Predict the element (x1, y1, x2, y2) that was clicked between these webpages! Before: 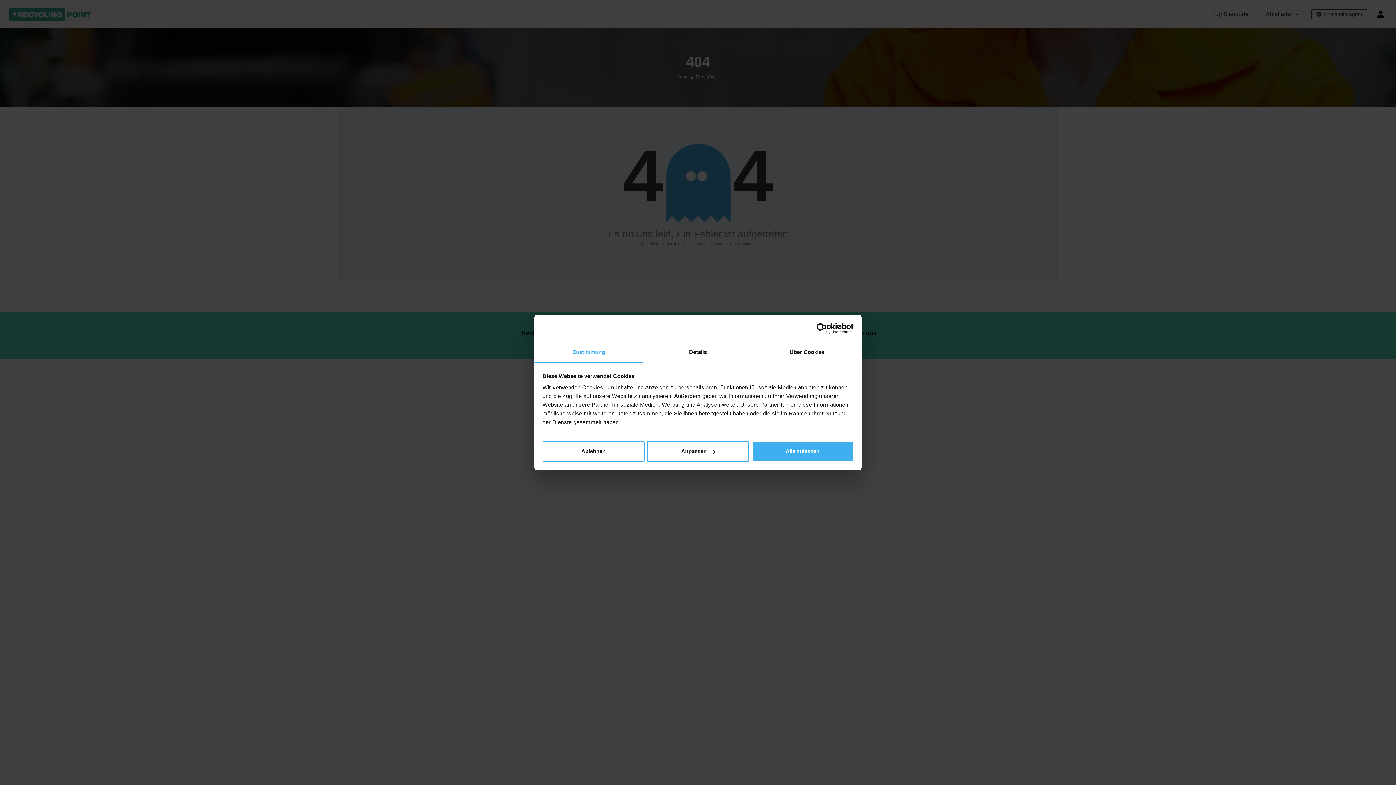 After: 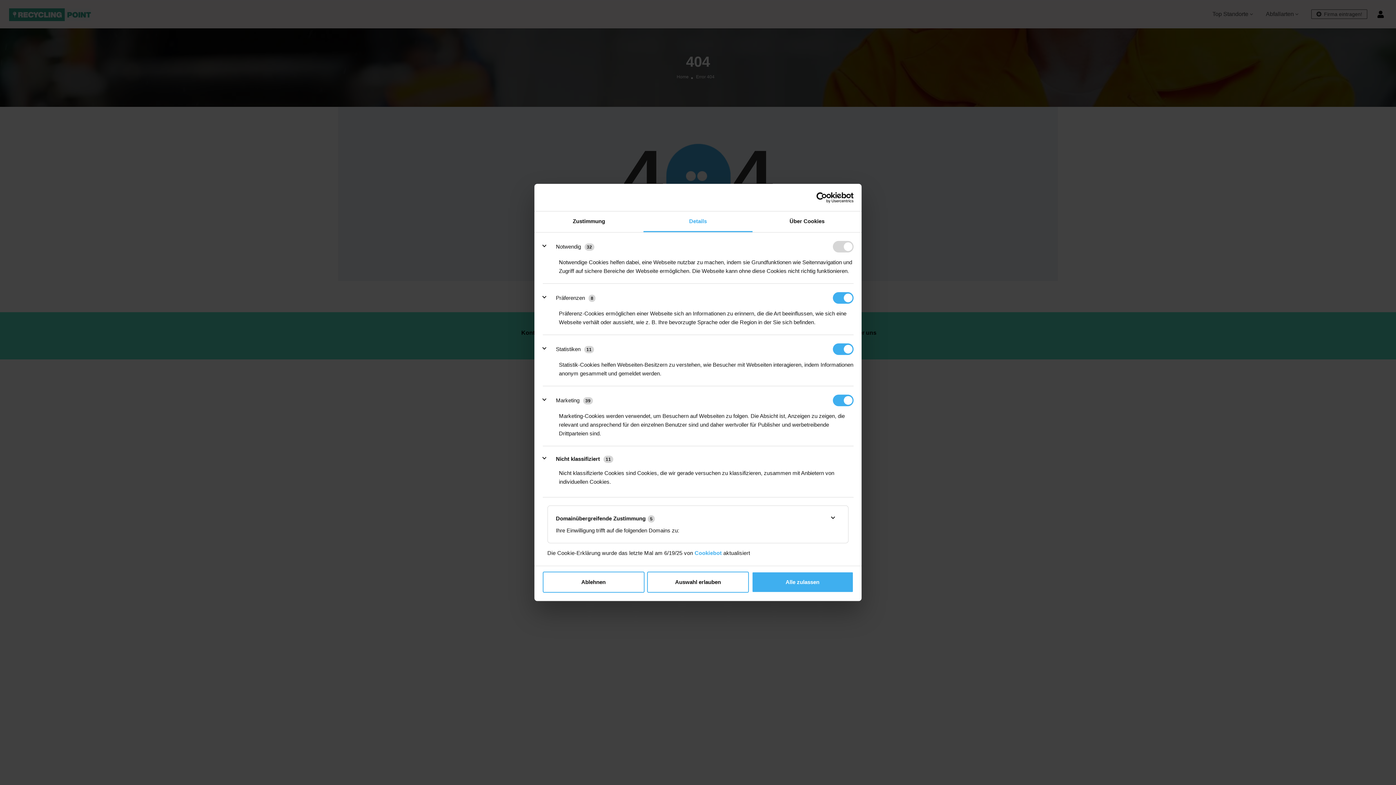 Action: label: Anpassen bbox: (647, 440, 749, 462)